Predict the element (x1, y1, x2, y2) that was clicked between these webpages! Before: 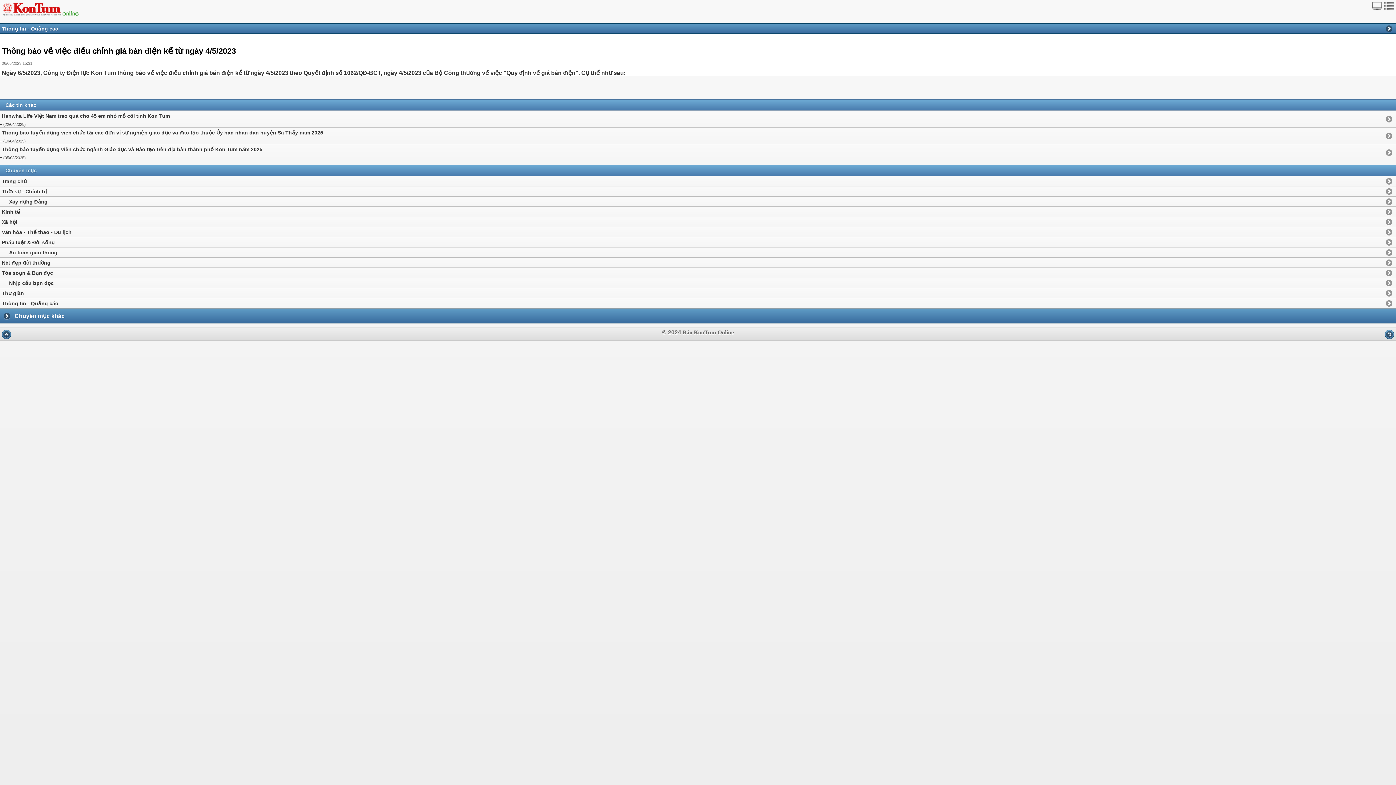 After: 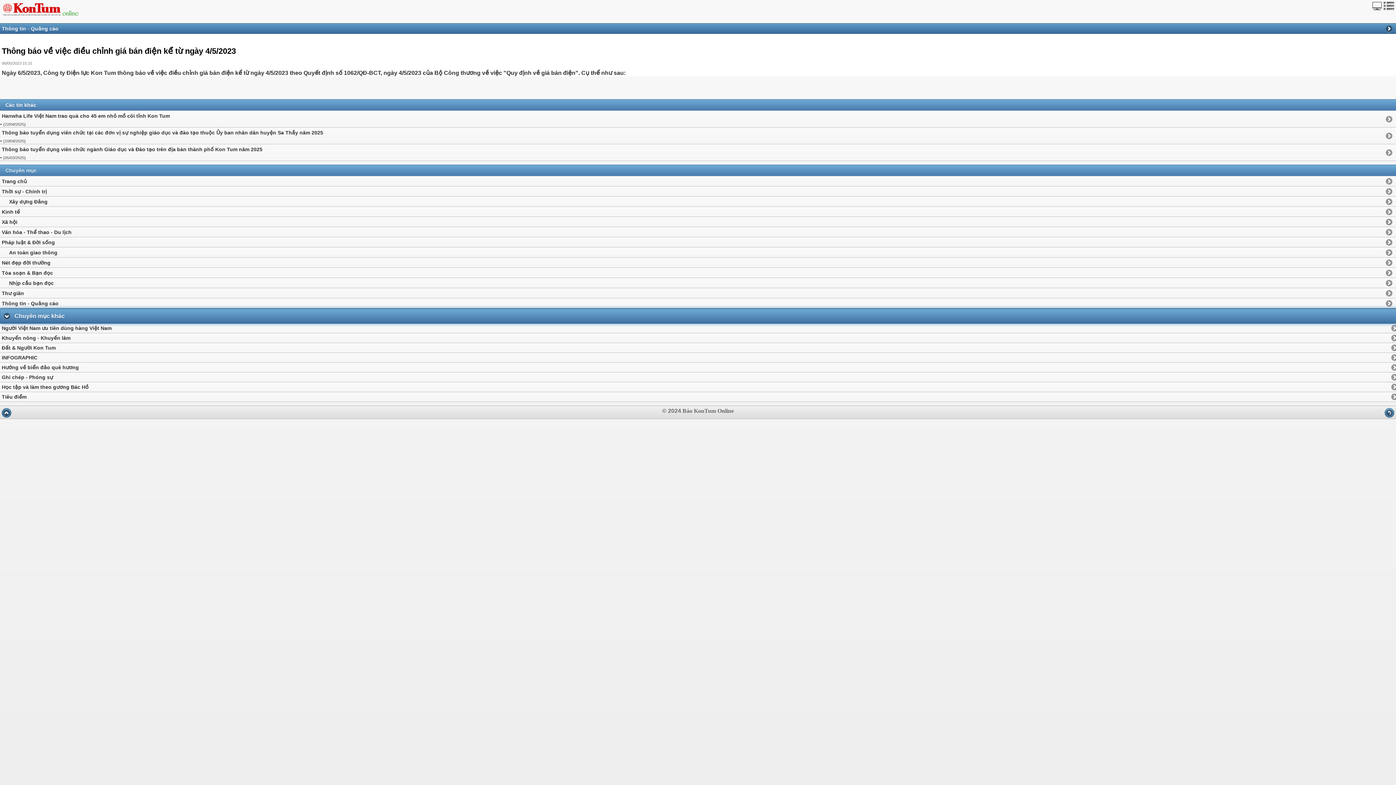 Action: bbox: (0, 308, 1401, 323) label: Chuyên mục khác
click to expand contents
 